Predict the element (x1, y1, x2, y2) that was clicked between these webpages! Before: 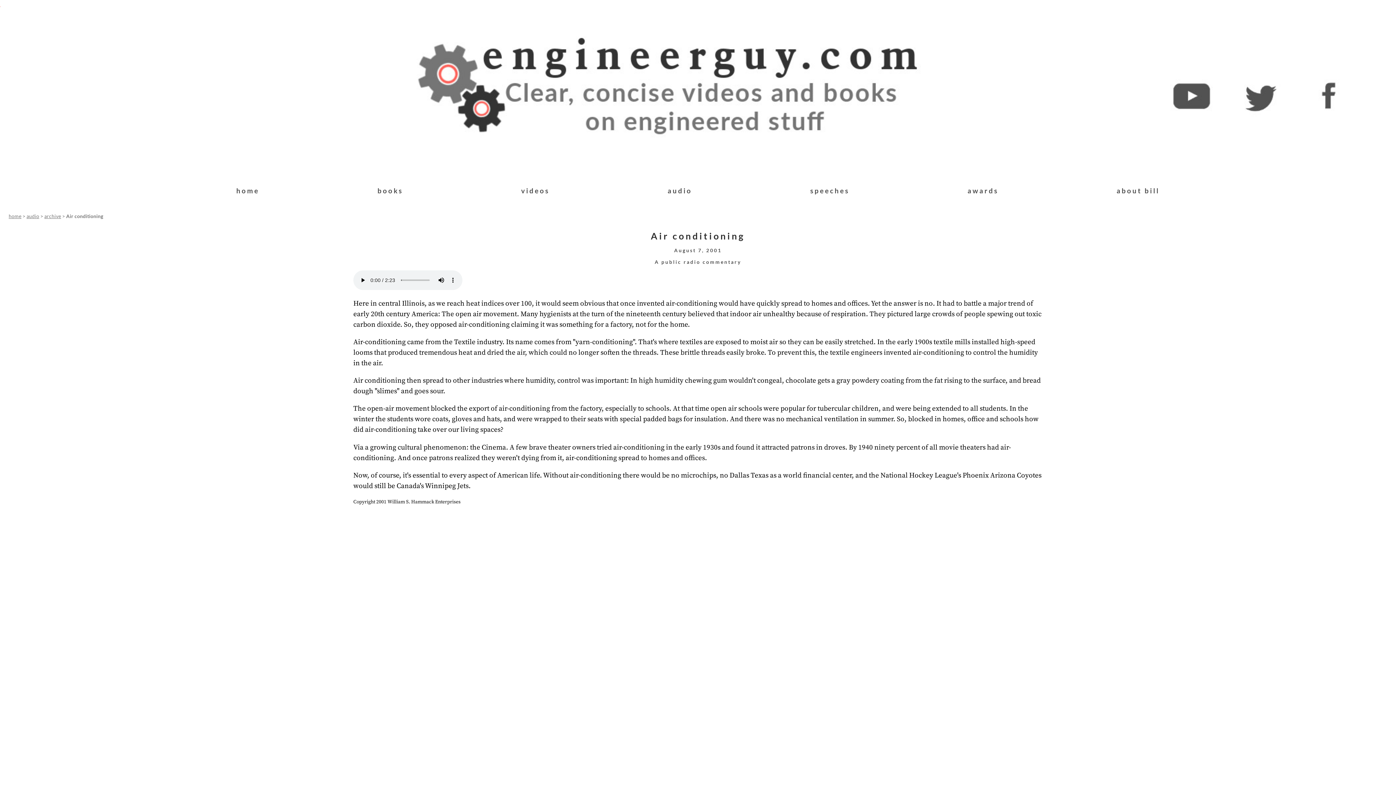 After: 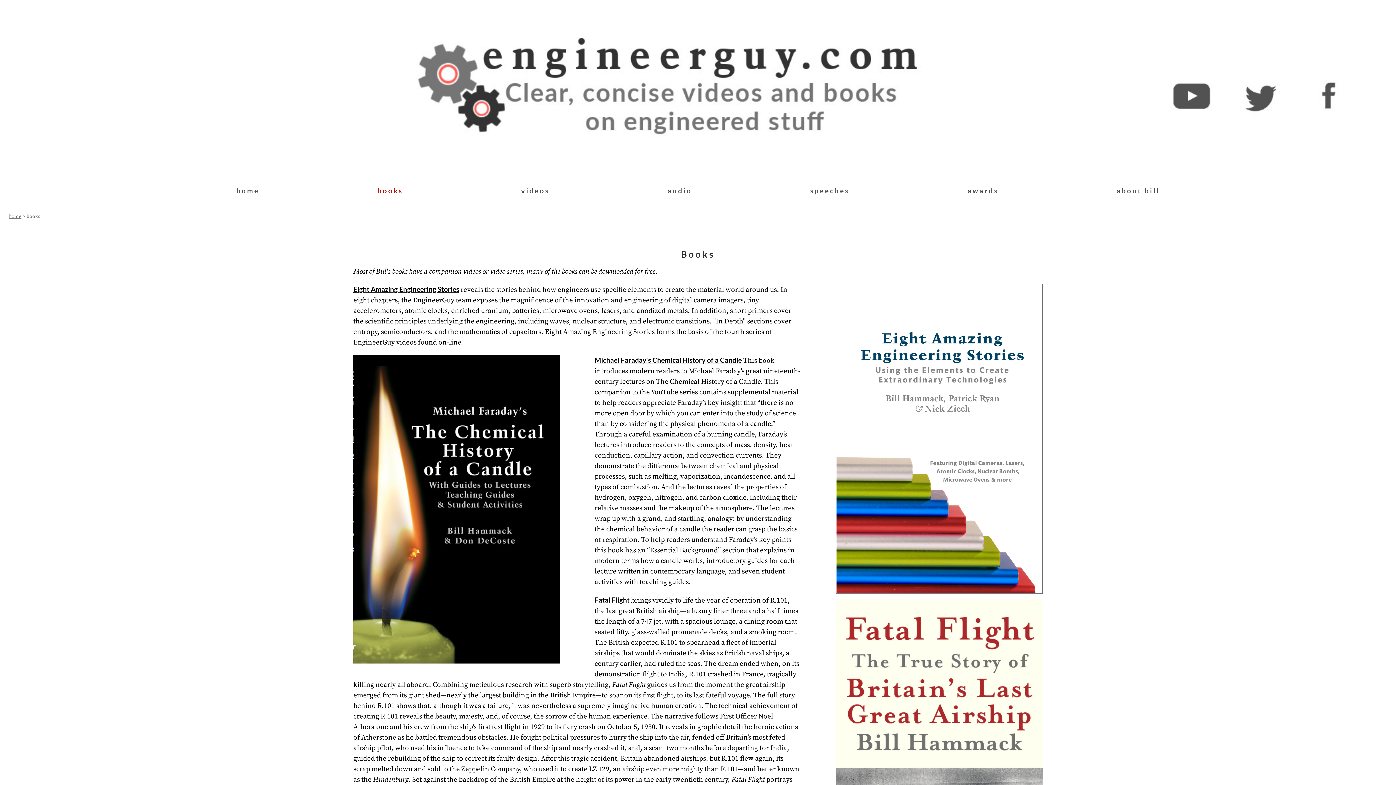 Action: label: books bbox: (377, 186, 403, 194)